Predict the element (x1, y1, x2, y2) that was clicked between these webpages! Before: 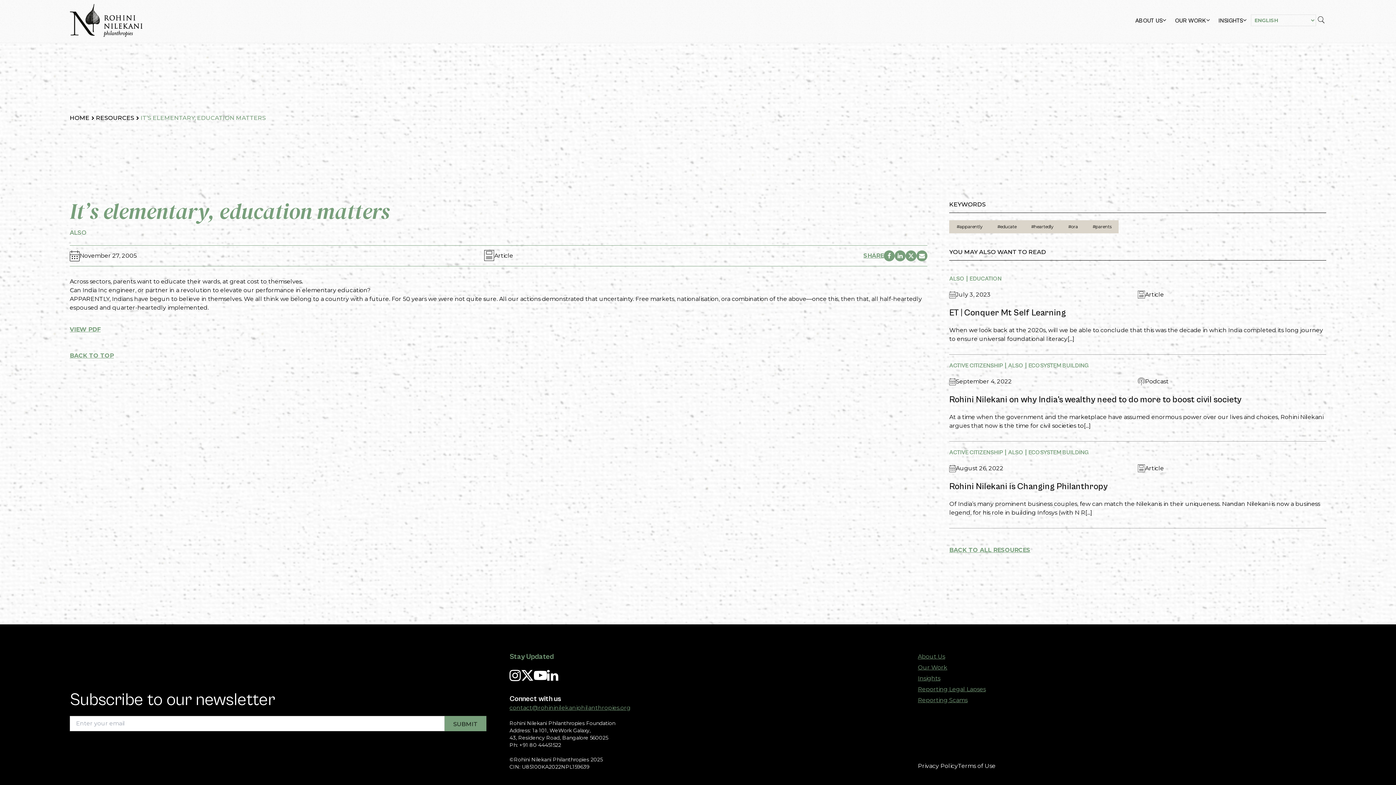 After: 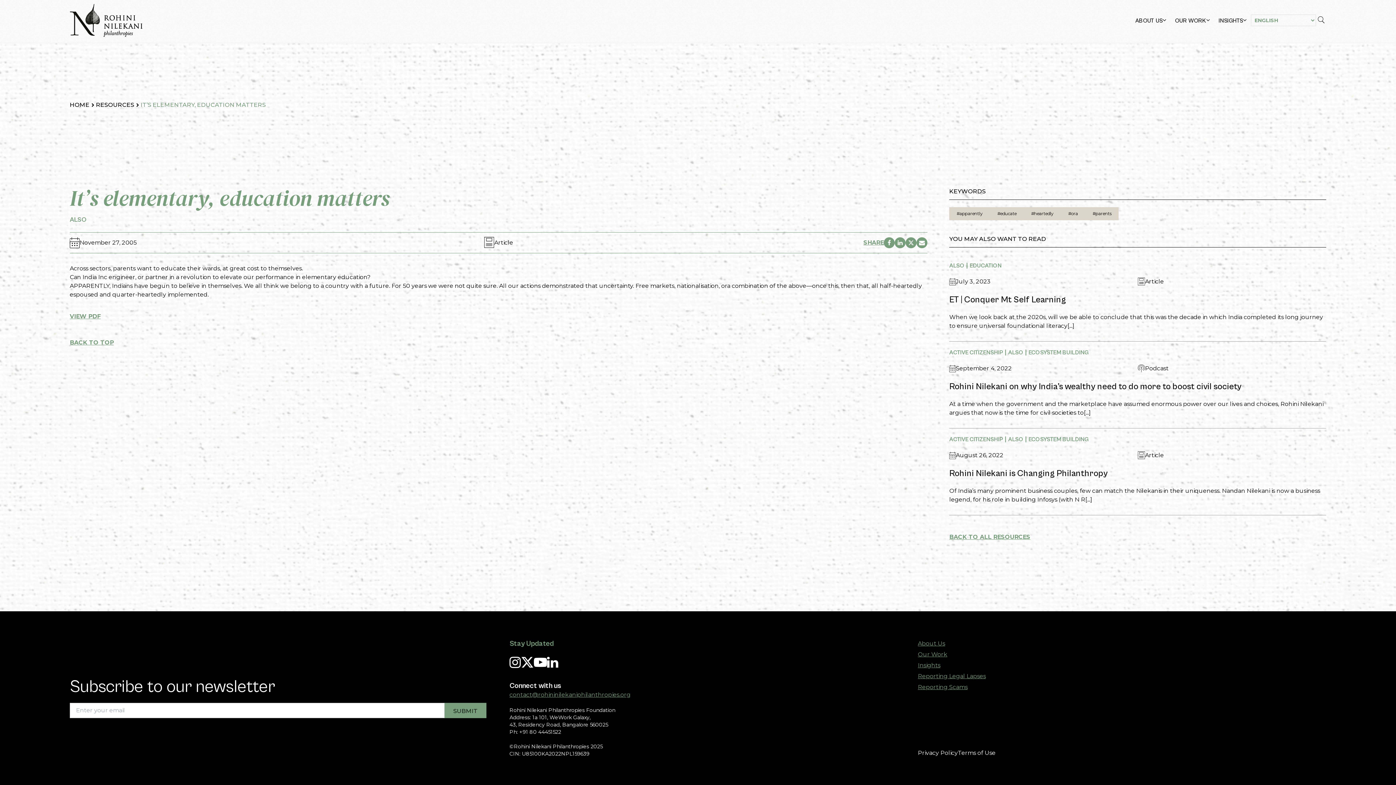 Action: label: BACK TO TOP bbox: (69, 352, 113, 359)